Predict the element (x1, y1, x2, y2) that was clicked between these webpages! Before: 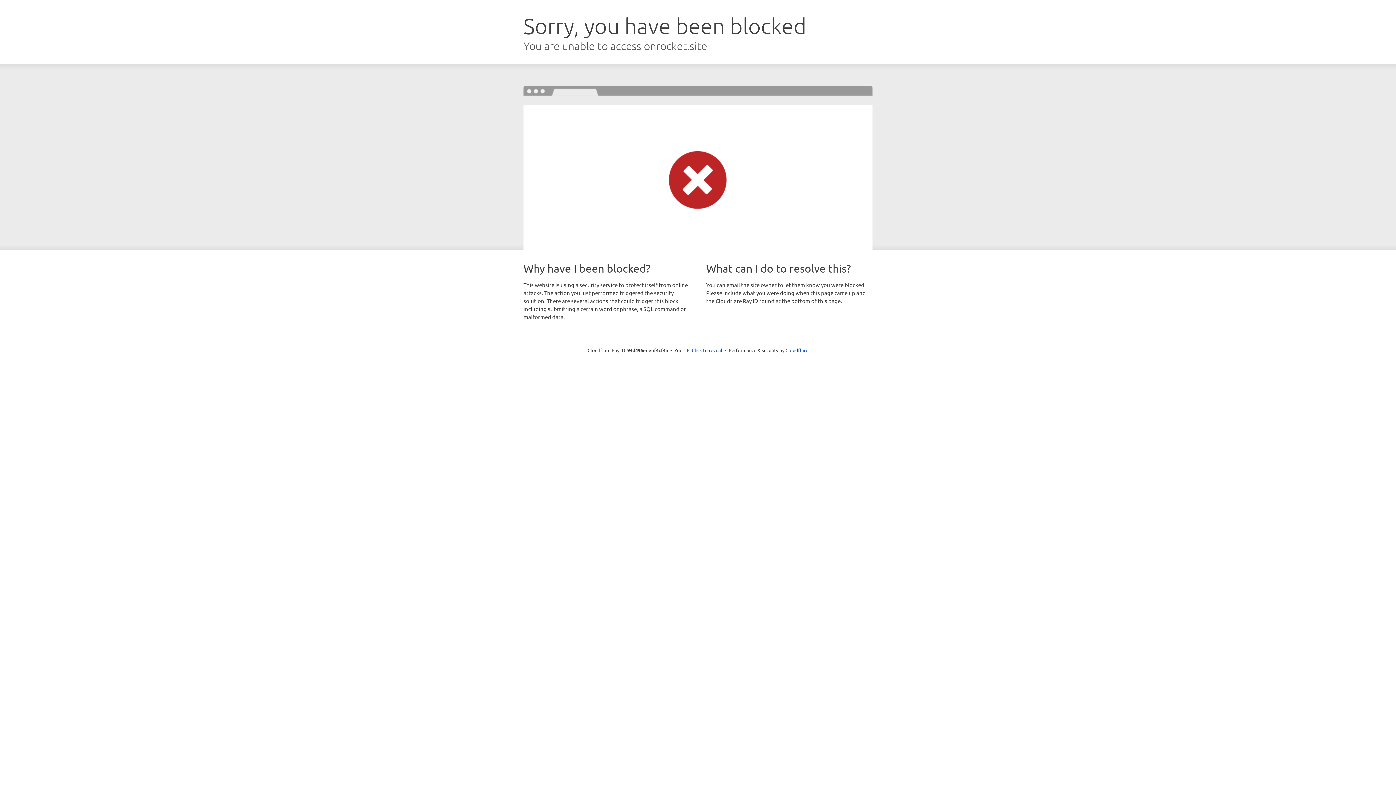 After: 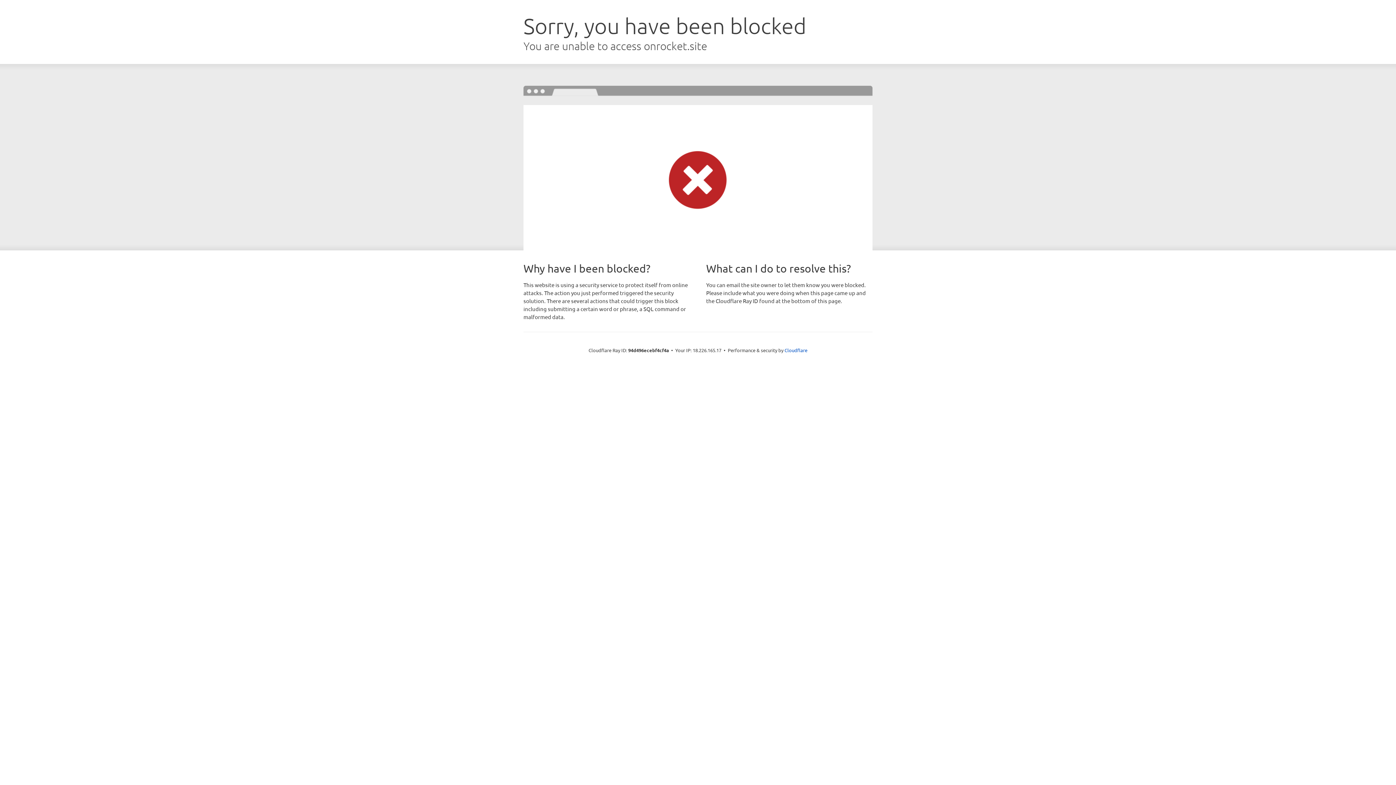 Action: bbox: (692, 346, 722, 353) label: Click to reveal